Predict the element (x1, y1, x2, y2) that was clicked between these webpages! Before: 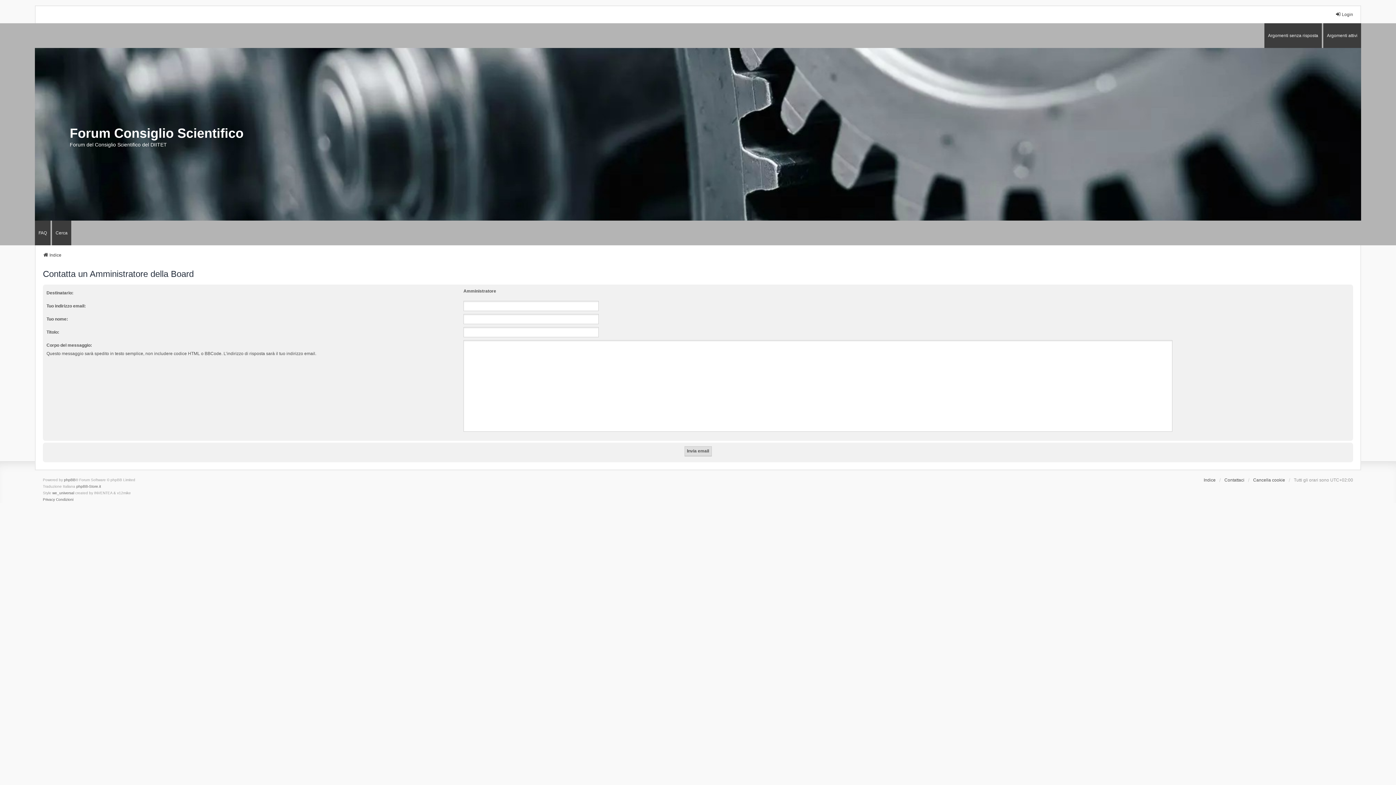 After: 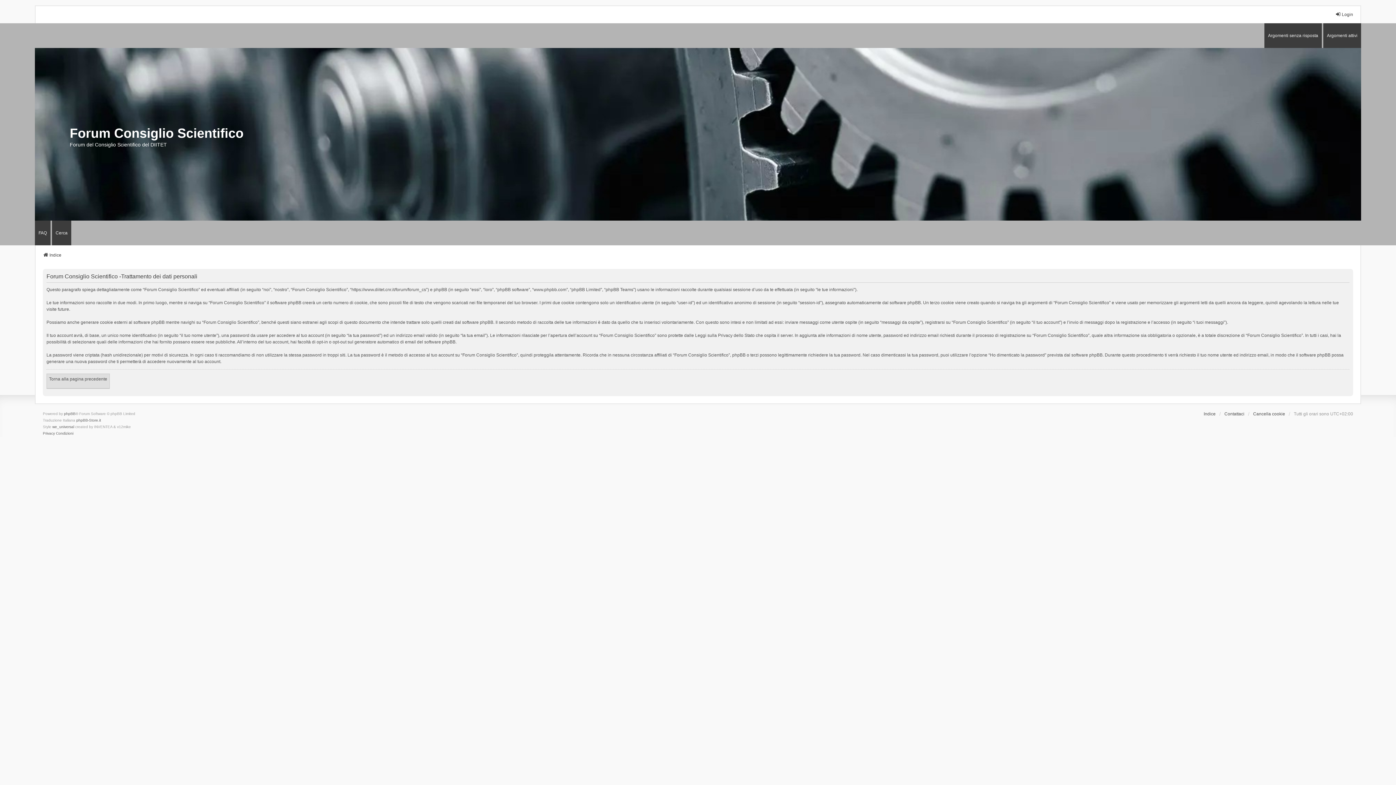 Action: label: Privacy bbox: (42, 496, 54, 503)